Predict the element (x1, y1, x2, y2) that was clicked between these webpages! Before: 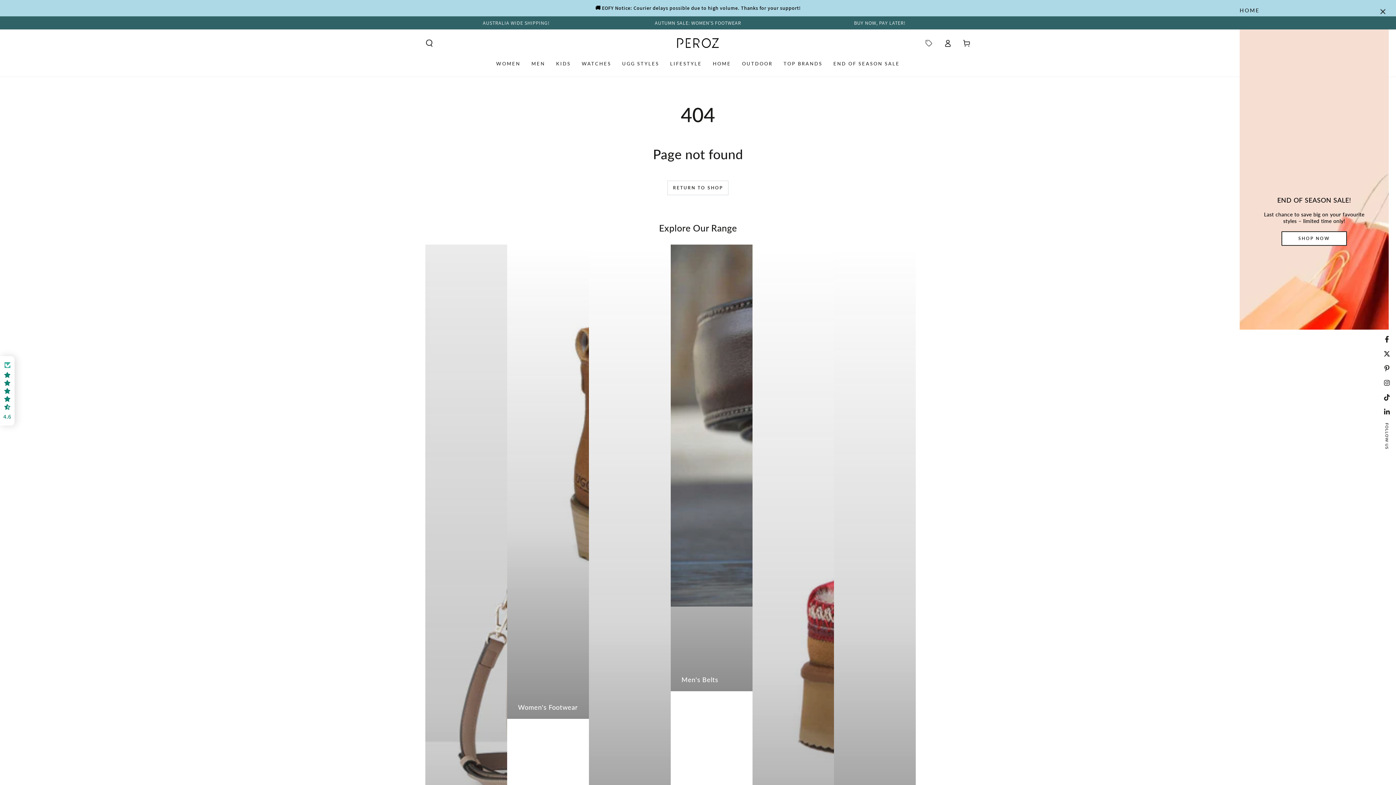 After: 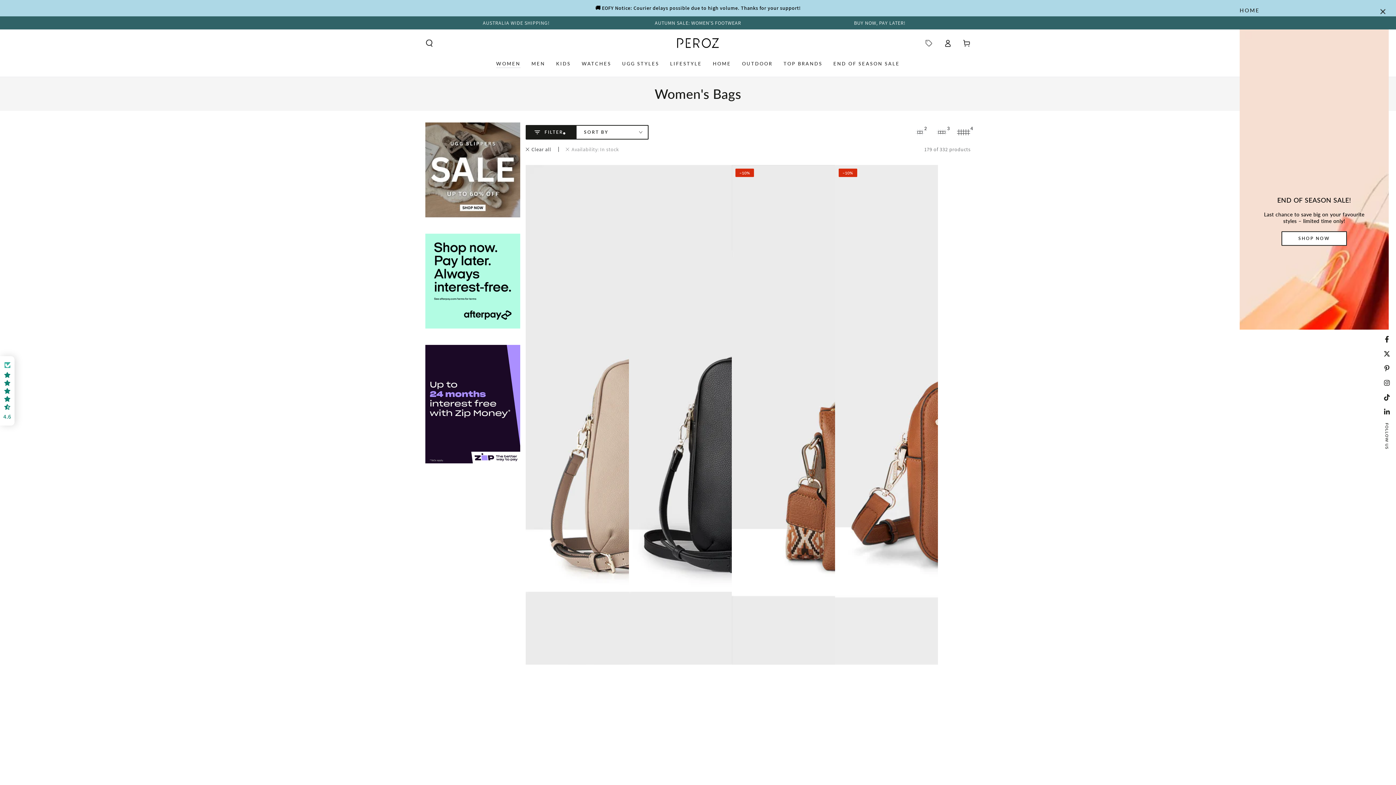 Action: bbox: (425, 244, 507, 1011) label: Women's Bags